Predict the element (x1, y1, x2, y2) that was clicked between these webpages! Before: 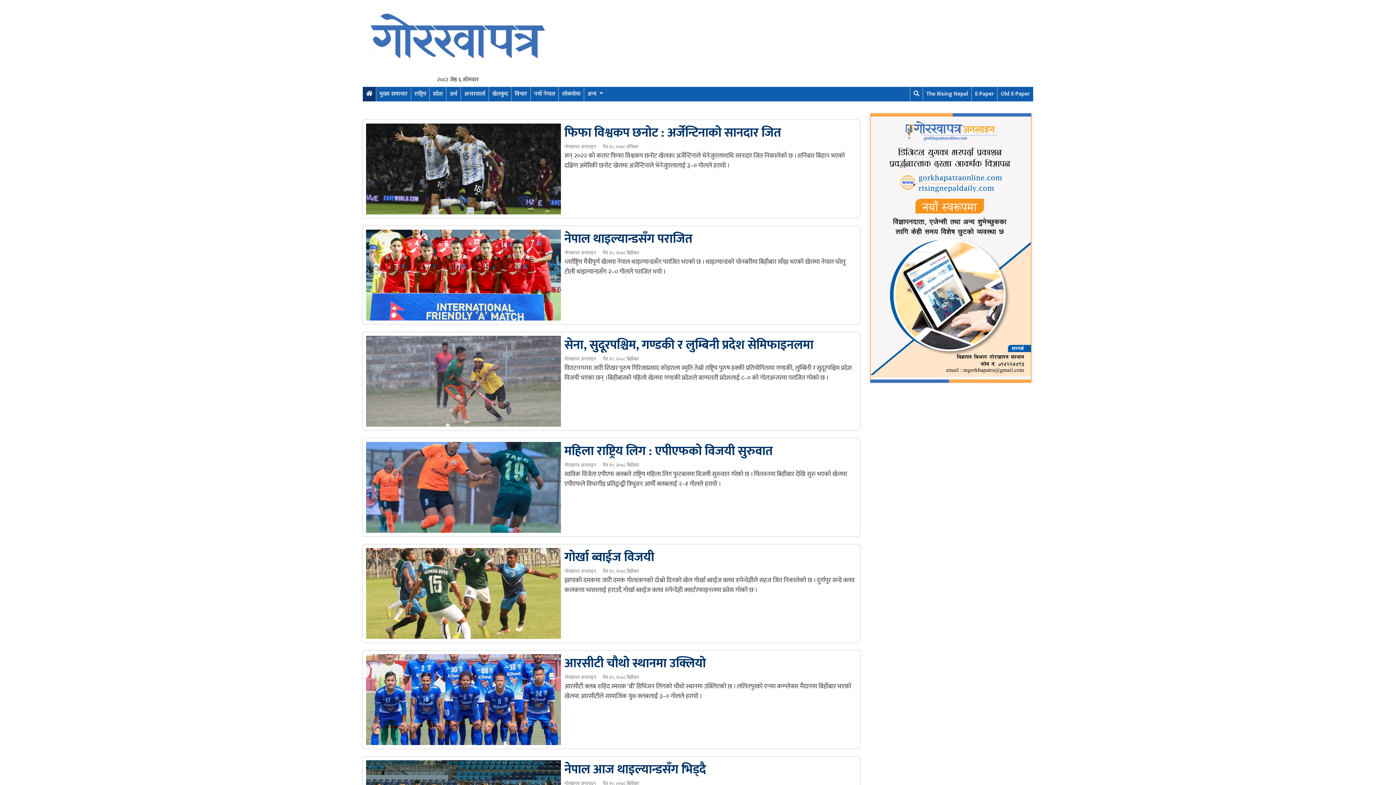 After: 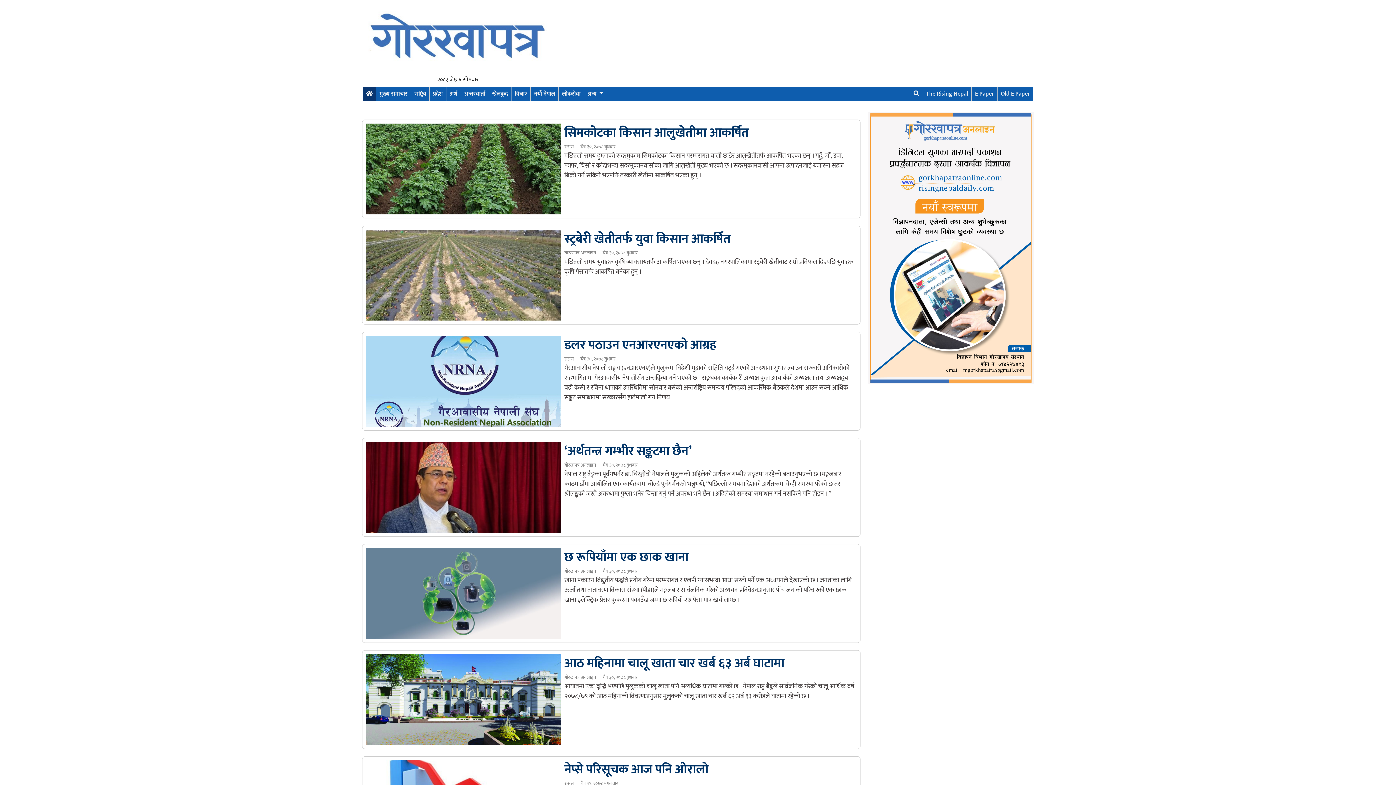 Action: bbox: (446, 86, 460, 101) label: अर्थ